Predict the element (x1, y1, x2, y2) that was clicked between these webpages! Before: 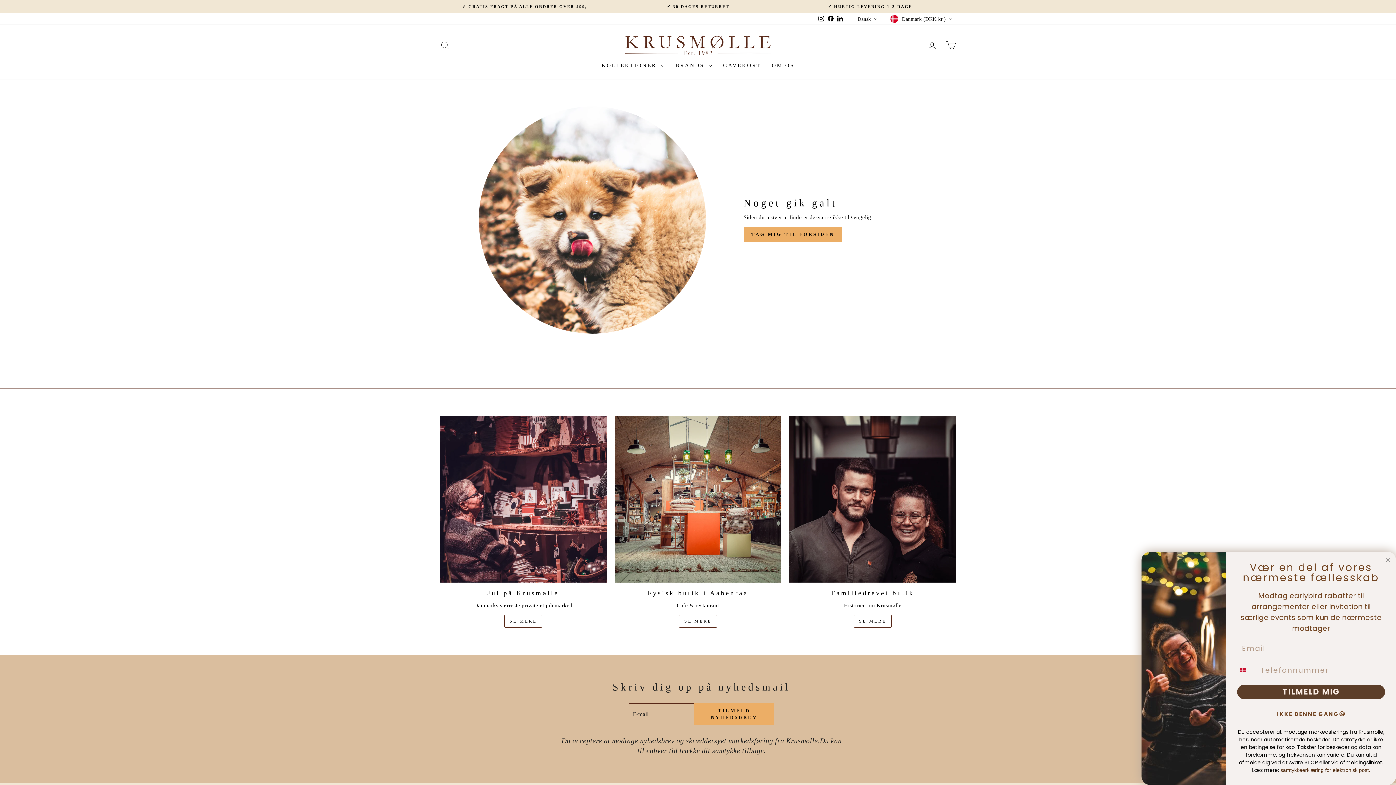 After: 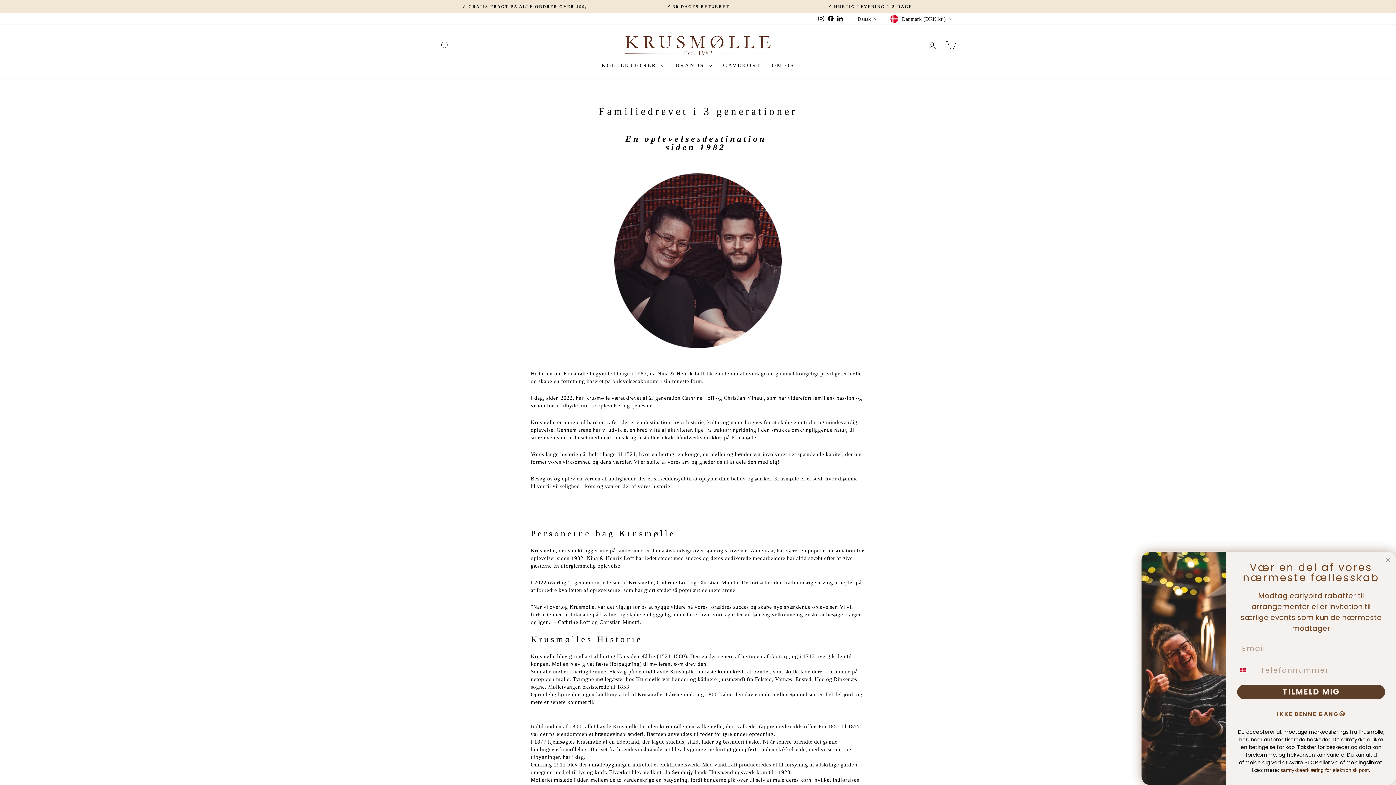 Action: label: OM OS bbox: (766, 59, 800, 72)